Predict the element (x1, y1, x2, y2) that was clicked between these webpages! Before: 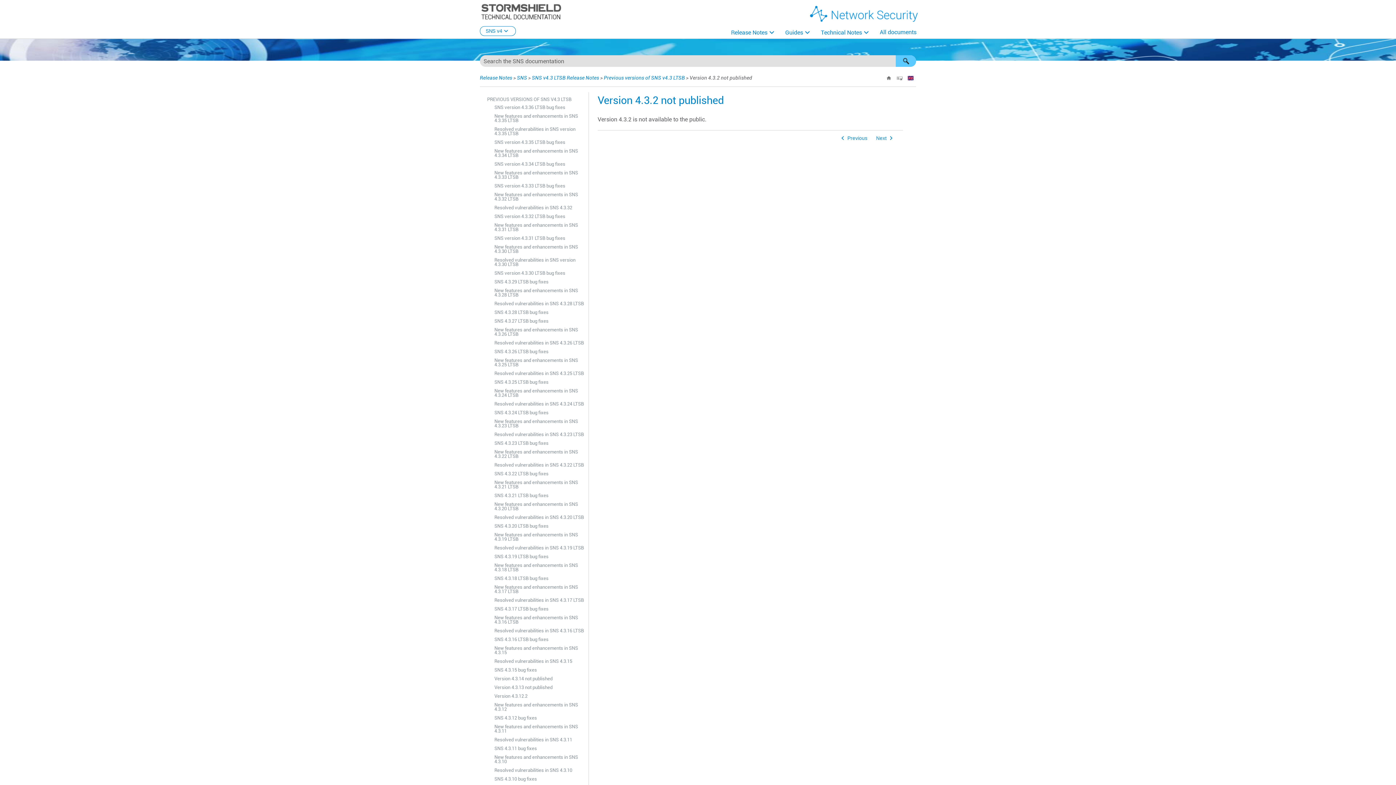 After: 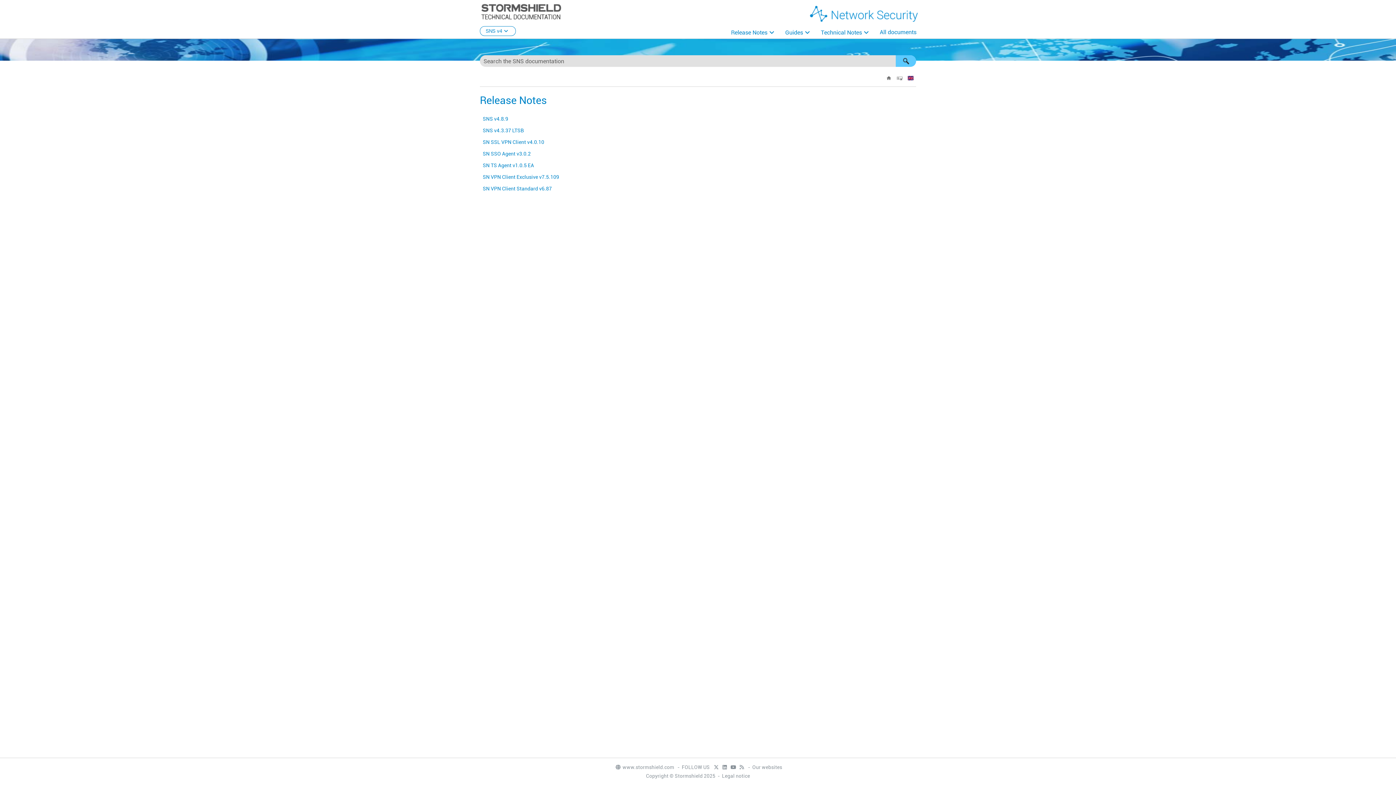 Action: bbox: (725, 26, 780, 38) label: Release Notes